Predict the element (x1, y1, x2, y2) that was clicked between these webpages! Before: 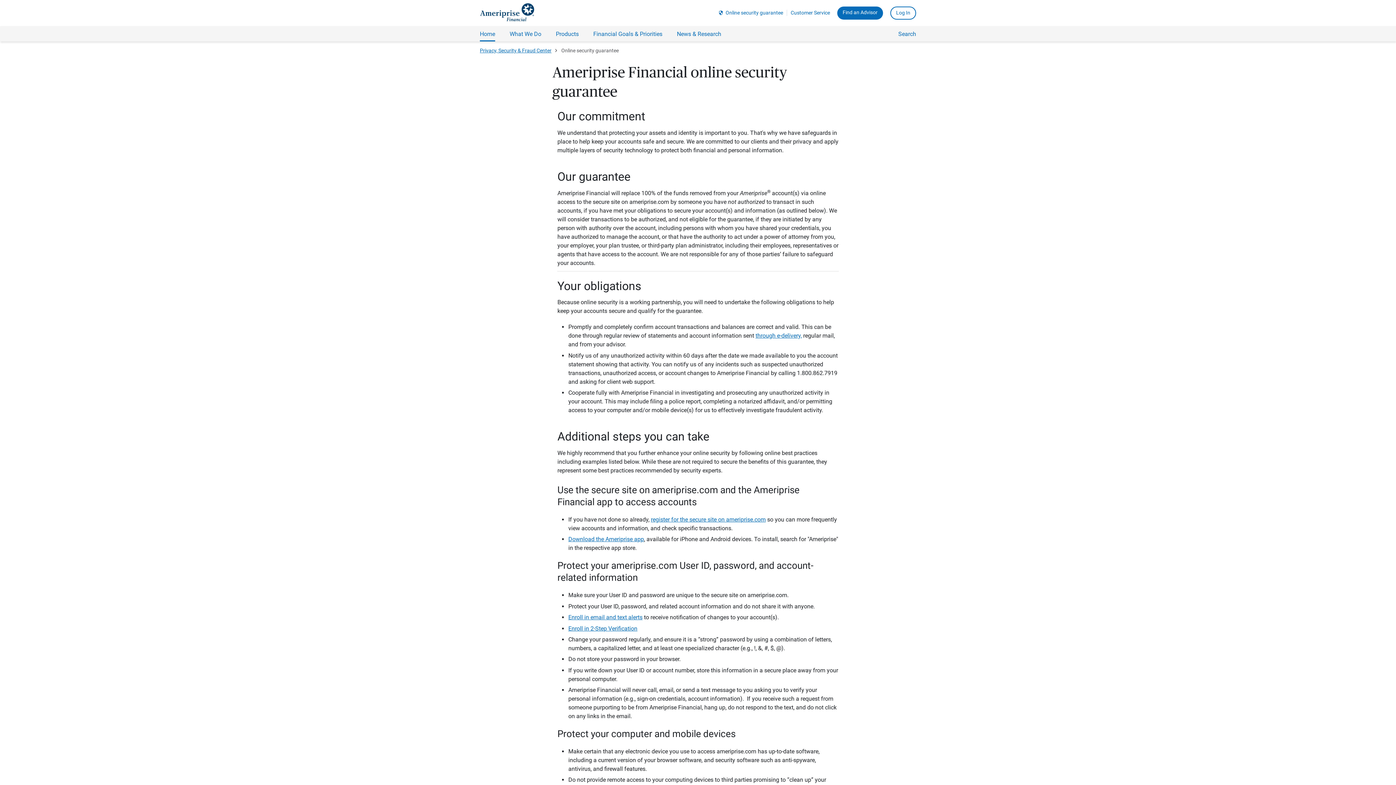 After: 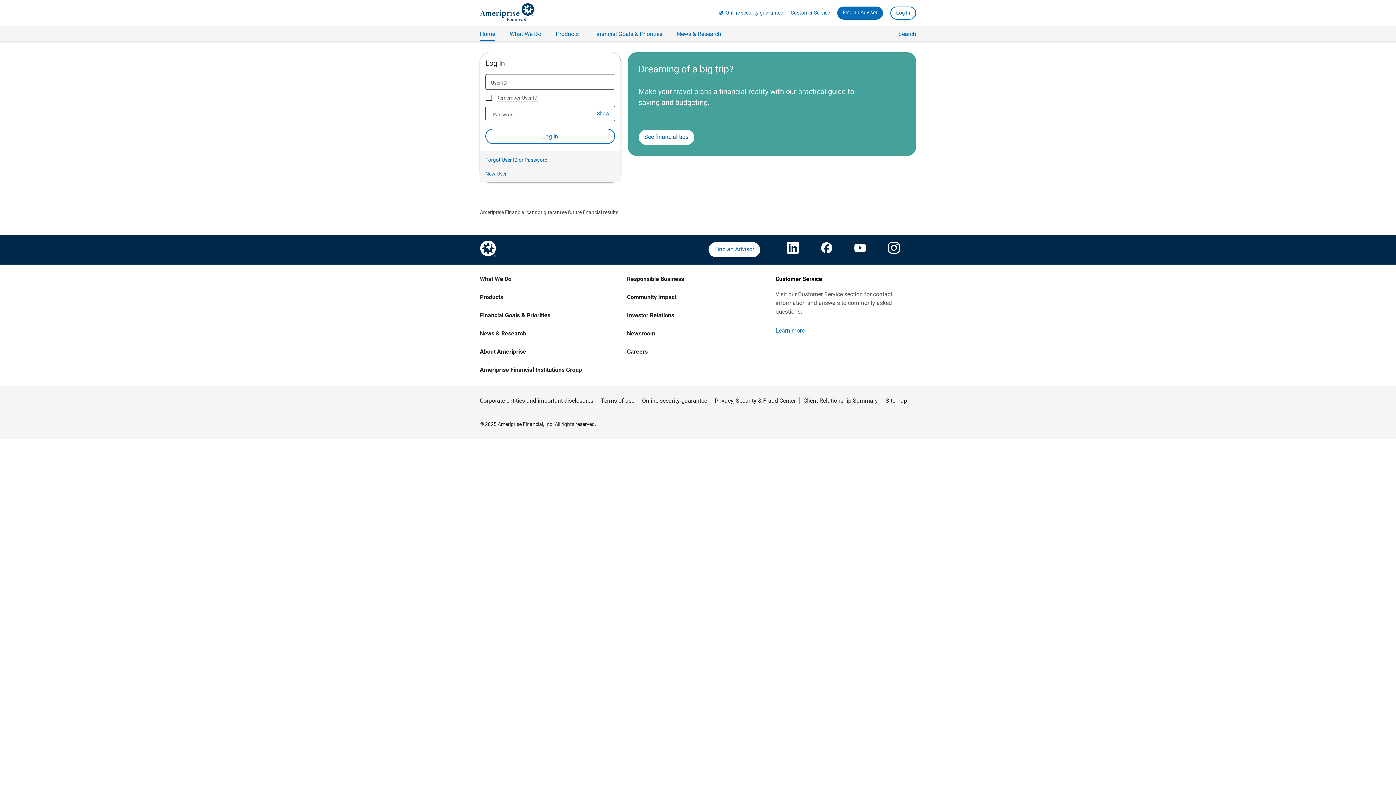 Action: bbox: (568, 614, 642, 621) label: Enroll in email and text alerts